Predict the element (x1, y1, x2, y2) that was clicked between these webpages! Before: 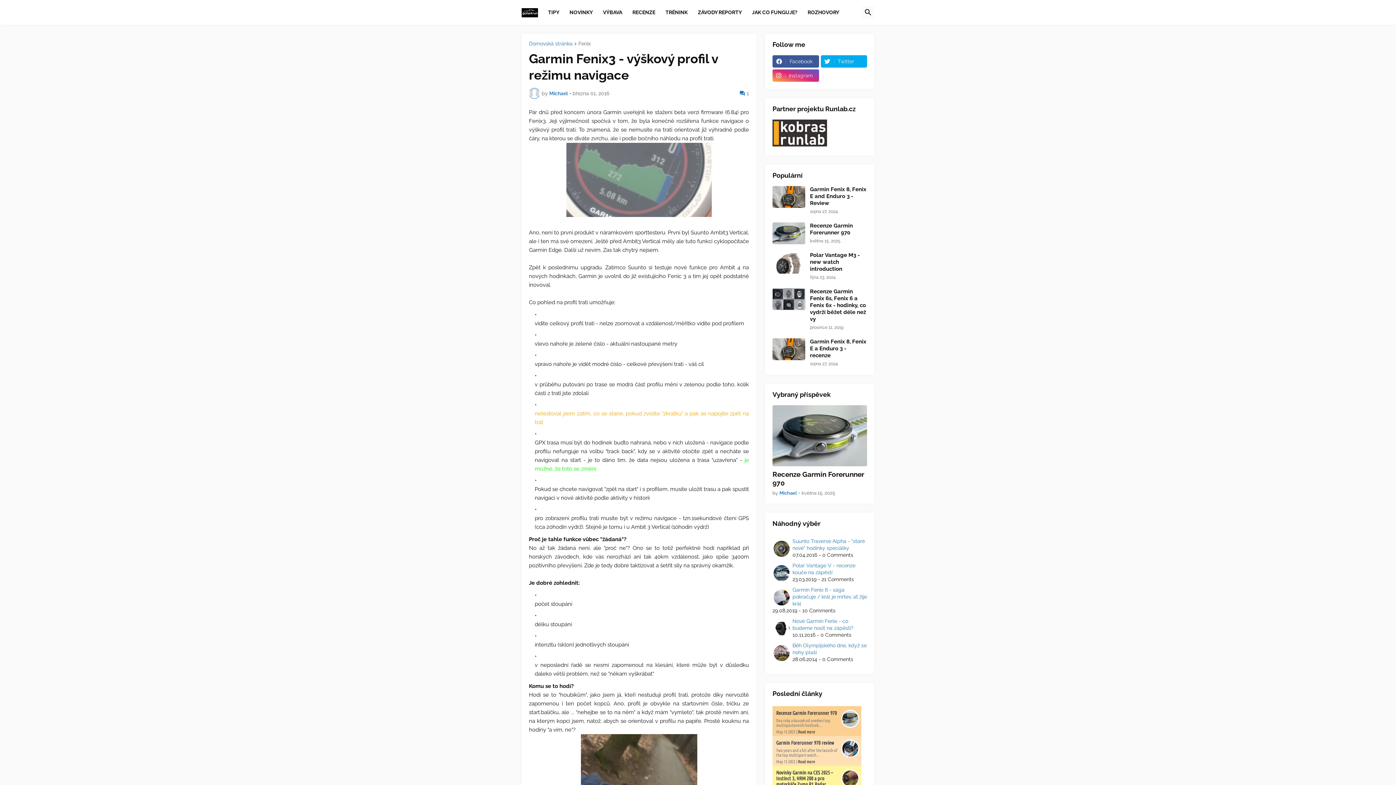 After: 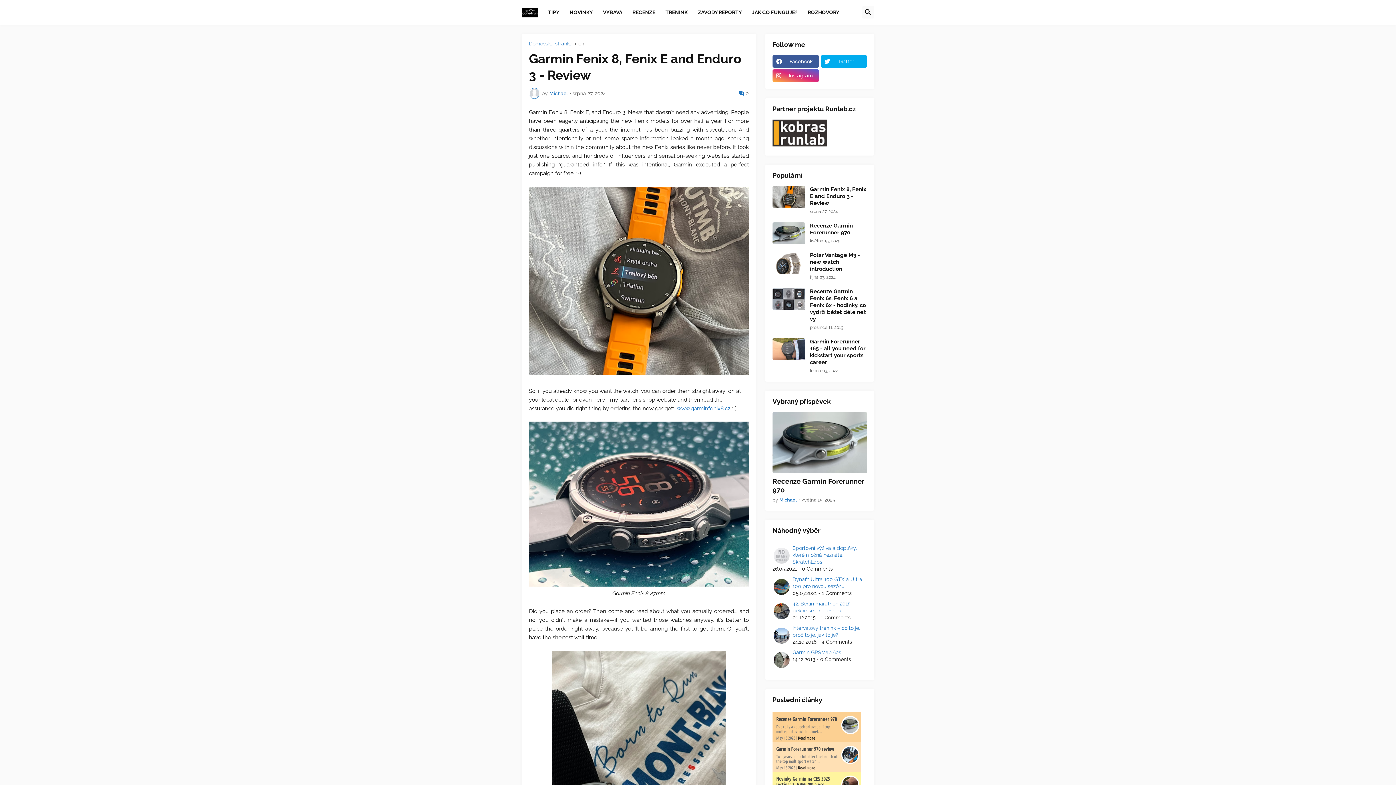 Action: bbox: (772, 186, 805, 208)